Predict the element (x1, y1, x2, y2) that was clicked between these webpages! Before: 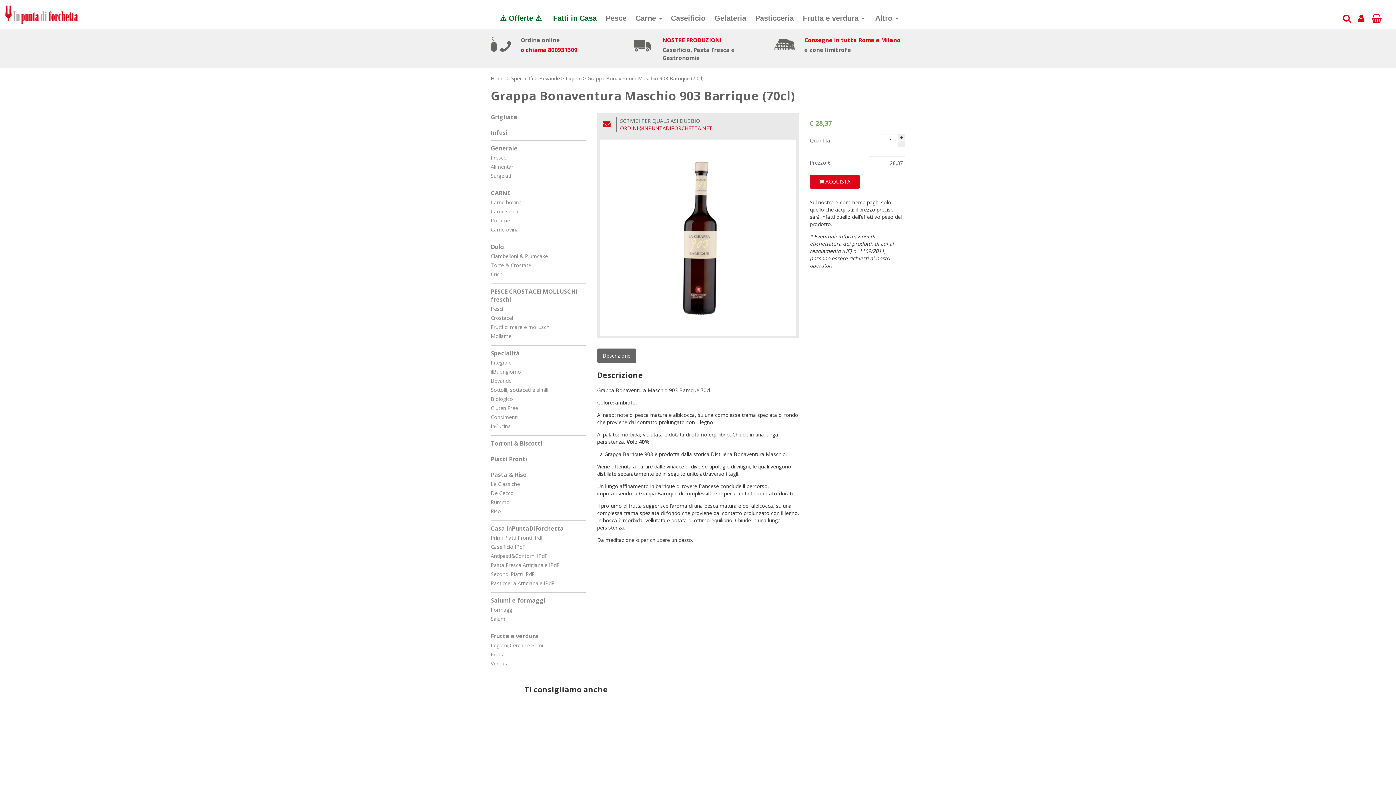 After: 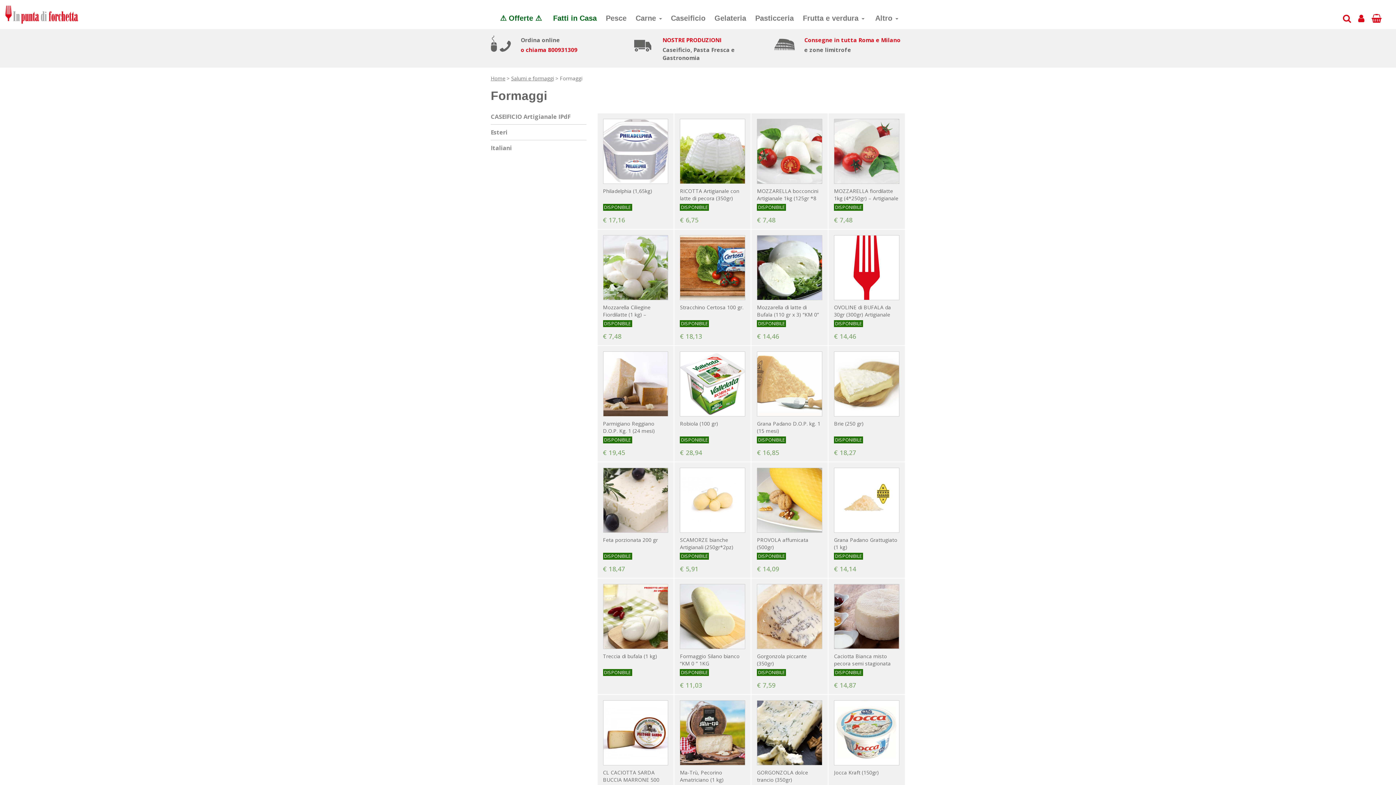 Action: label: Formaggi bbox: (490, 606, 513, 613)